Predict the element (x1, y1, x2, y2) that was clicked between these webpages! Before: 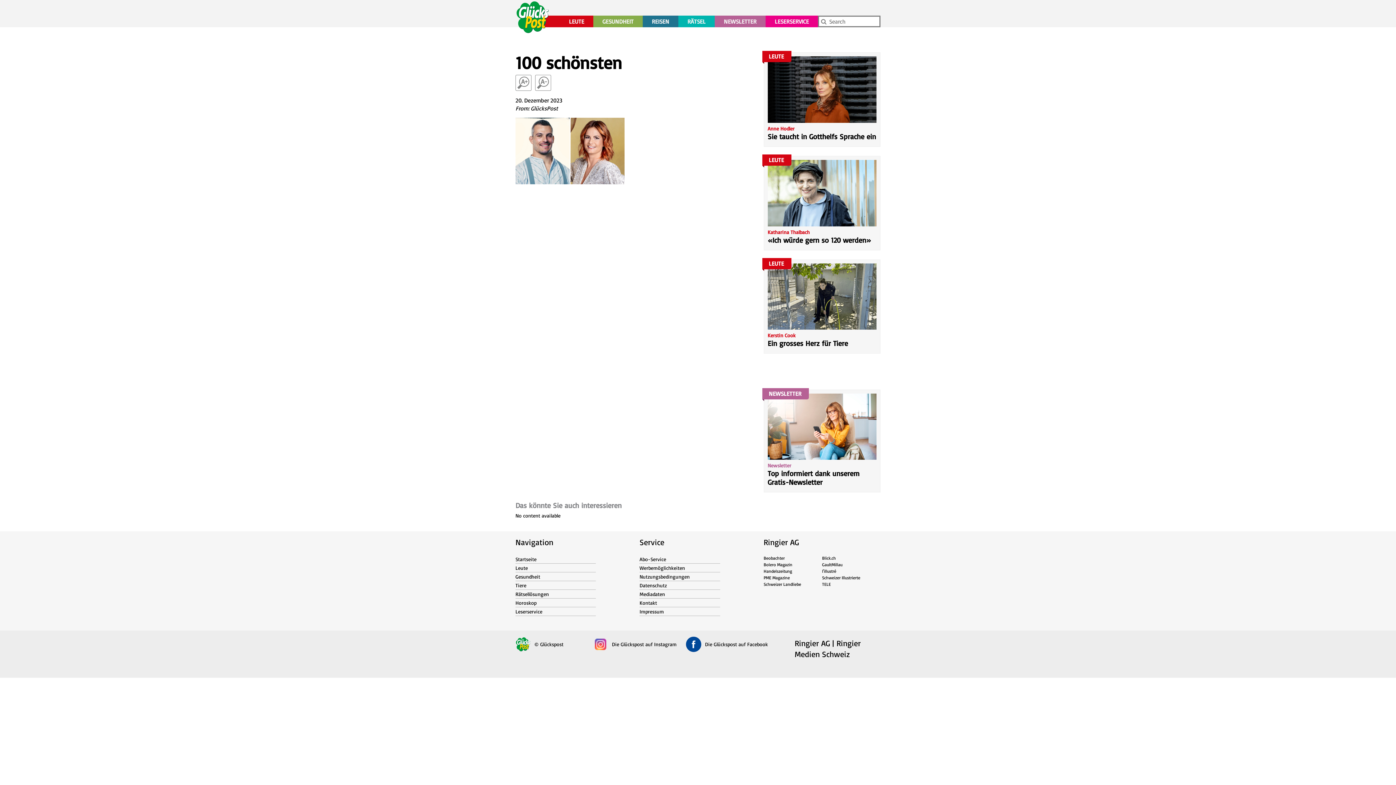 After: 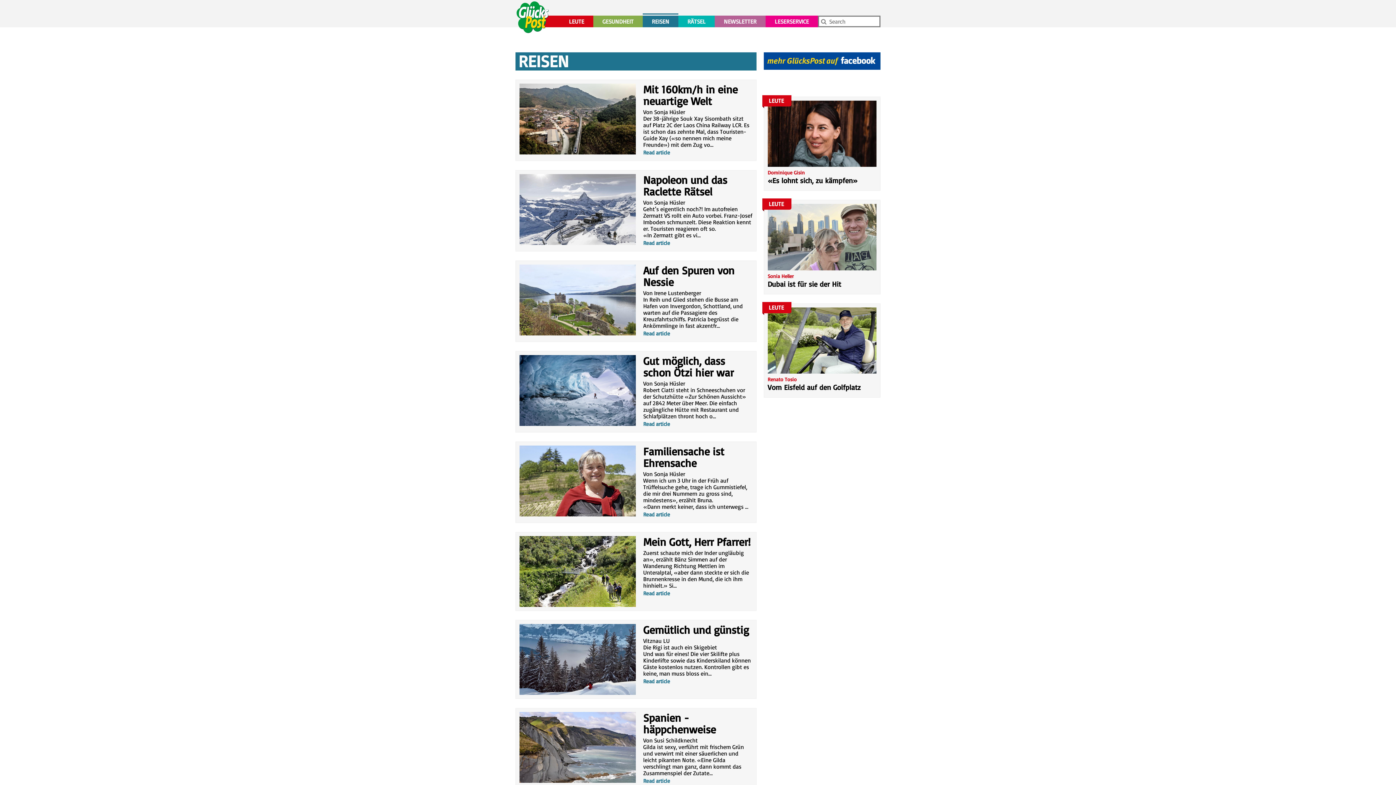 Action: label: REISEN bbox: (642, 15, 678, 27)